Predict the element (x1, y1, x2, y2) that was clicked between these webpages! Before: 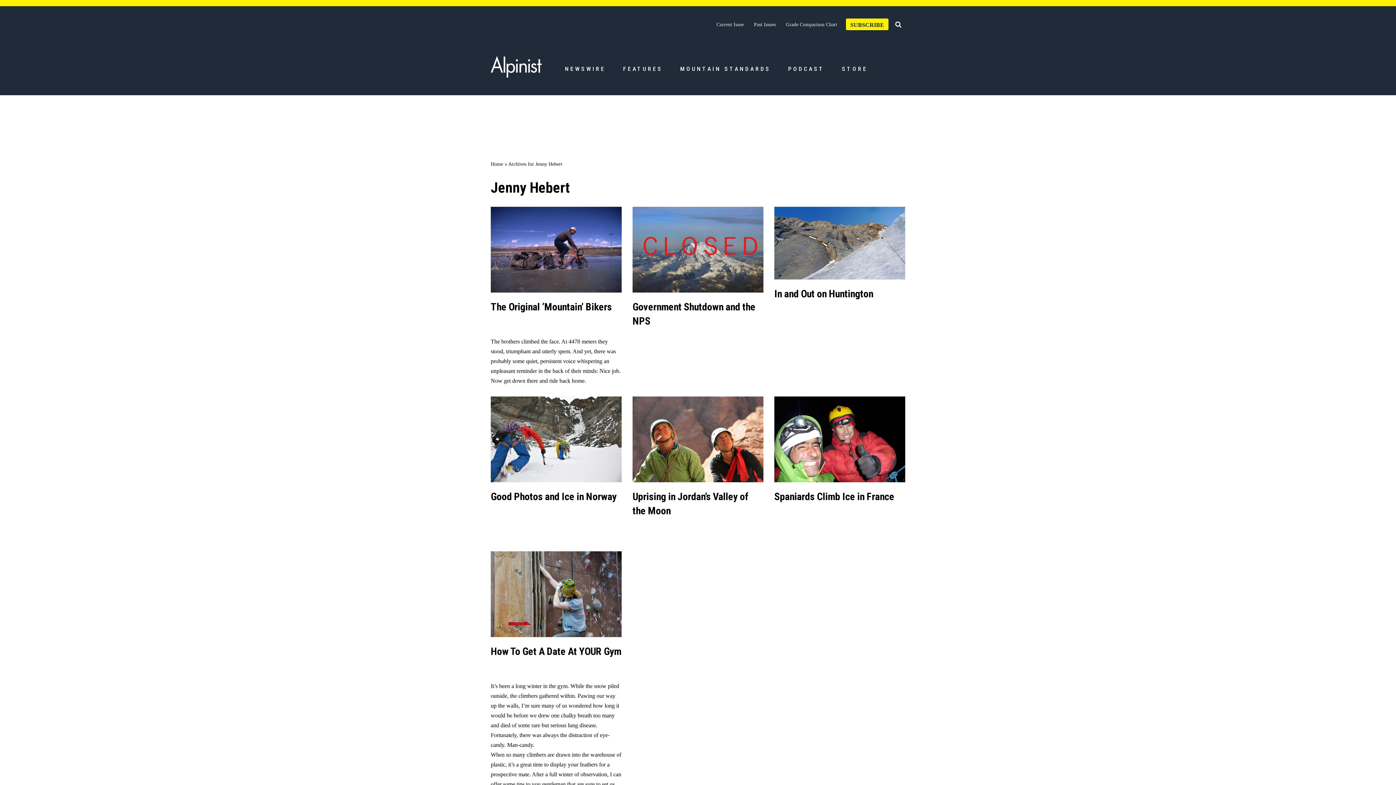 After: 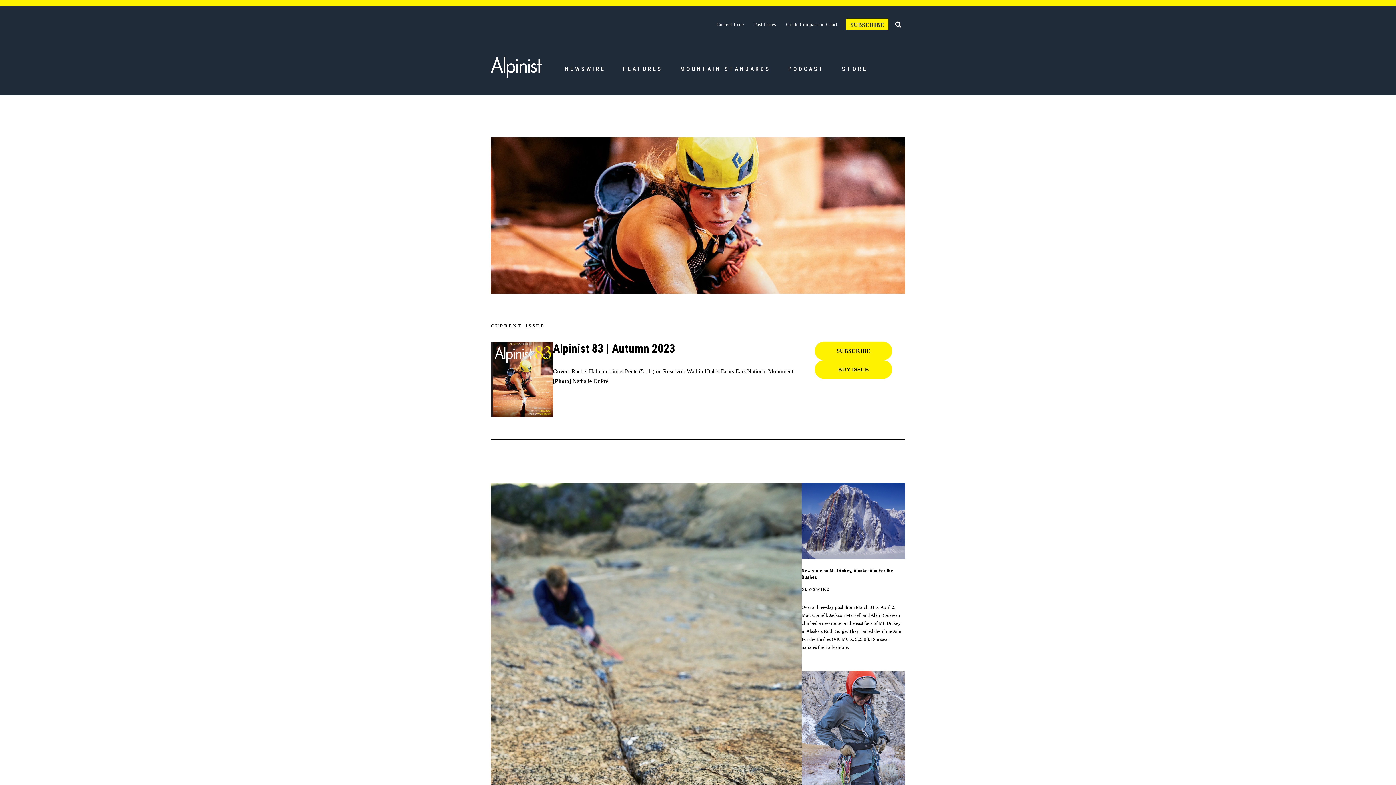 Action: bbox: (490, 56, 541, 77) label: Alpinist The Climbing Life